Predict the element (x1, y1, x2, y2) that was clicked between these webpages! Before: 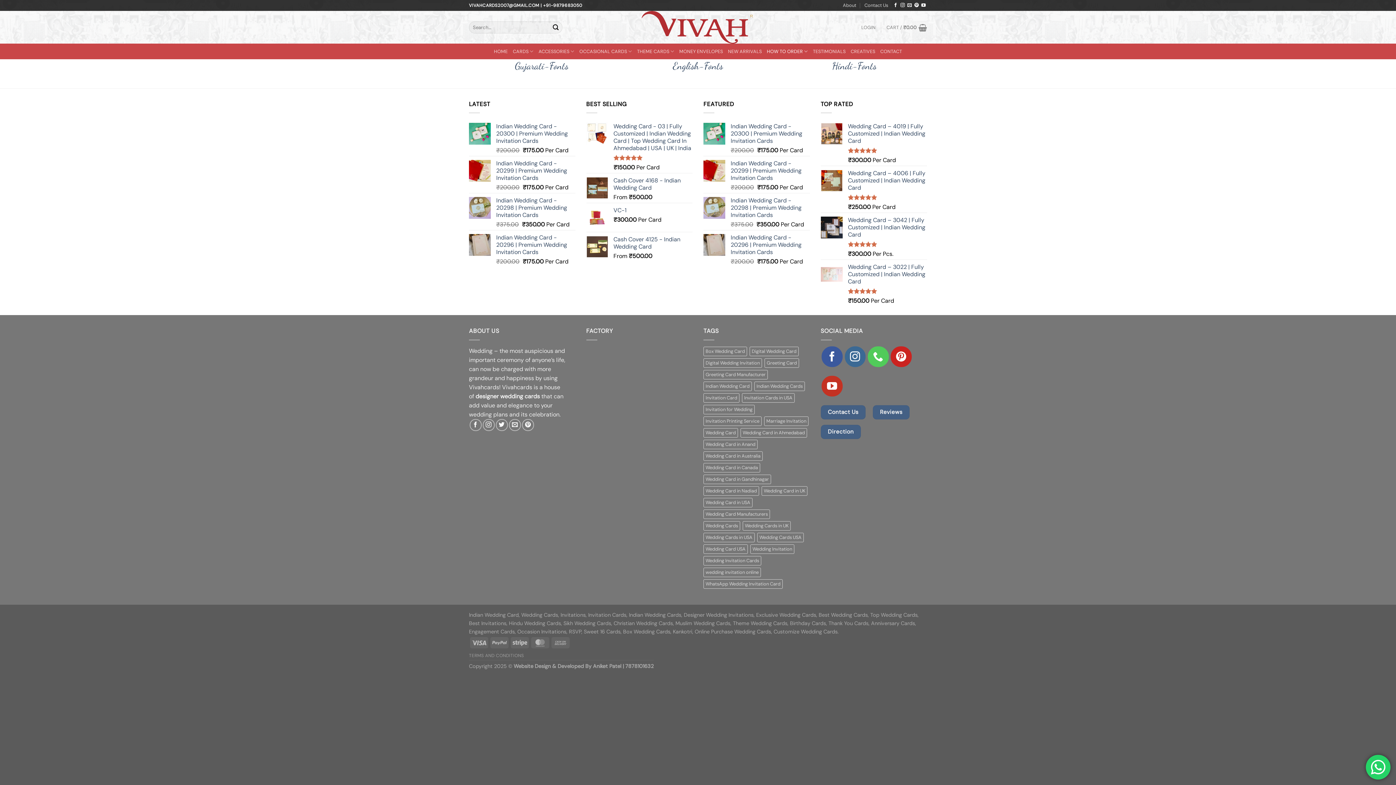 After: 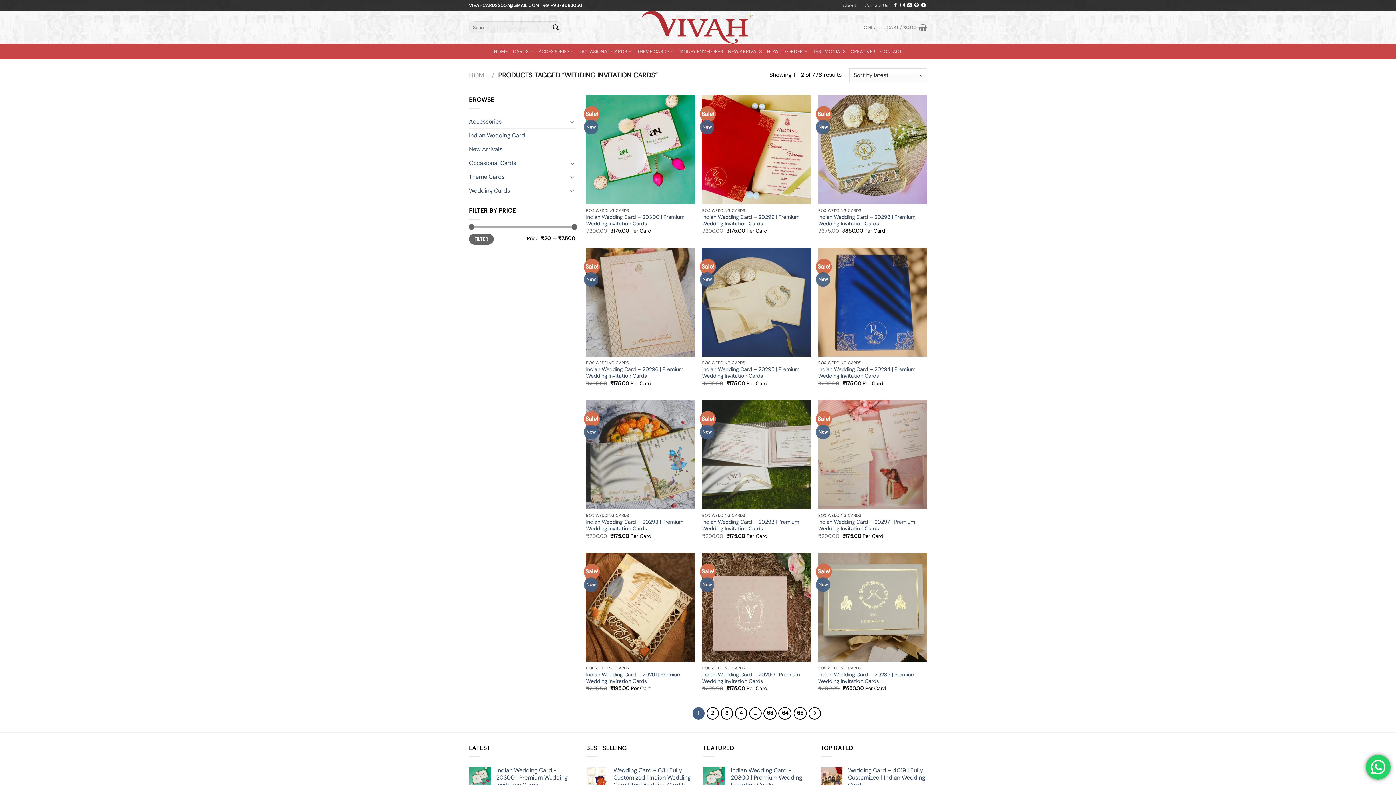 Action: label: Wedding Invitation Cards (778 products) bbox: (703, 556, 761, 565)